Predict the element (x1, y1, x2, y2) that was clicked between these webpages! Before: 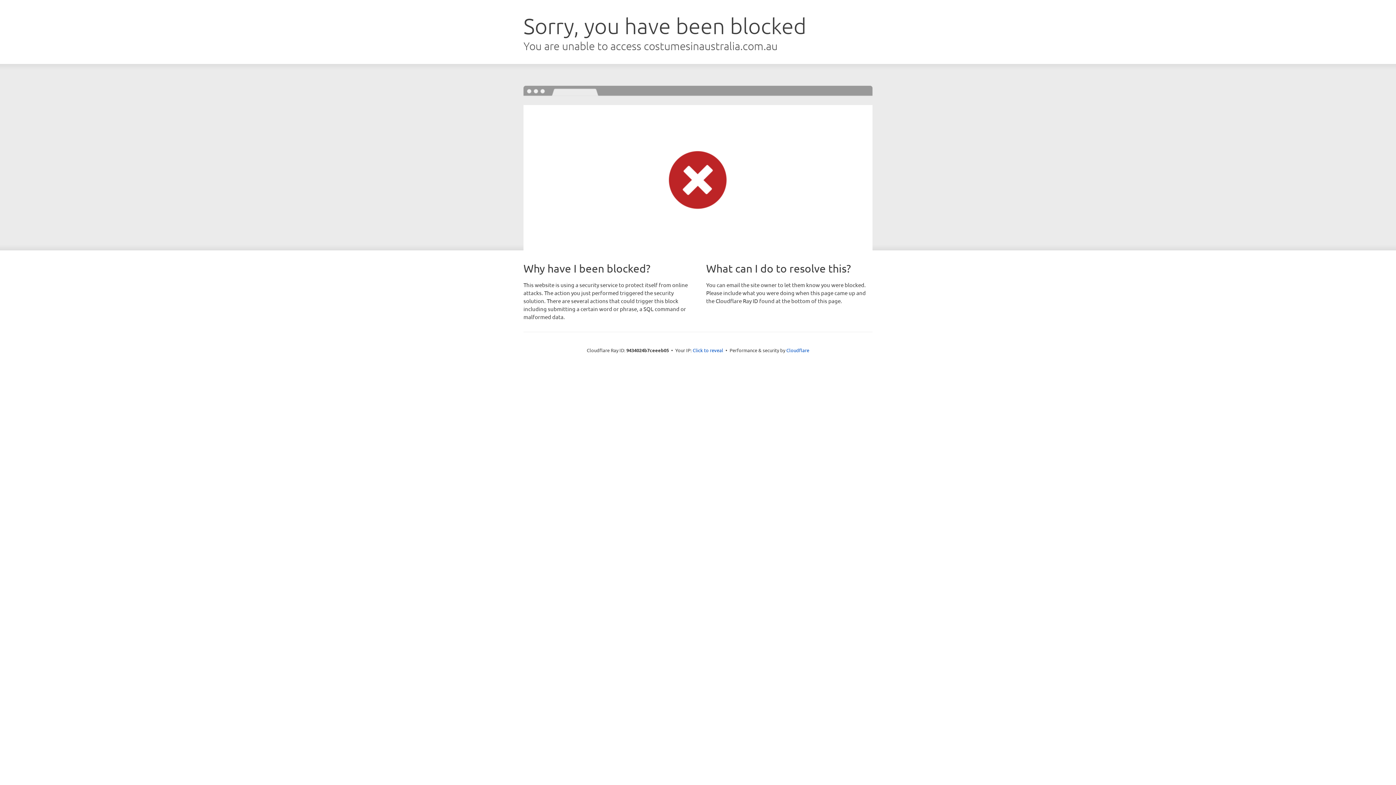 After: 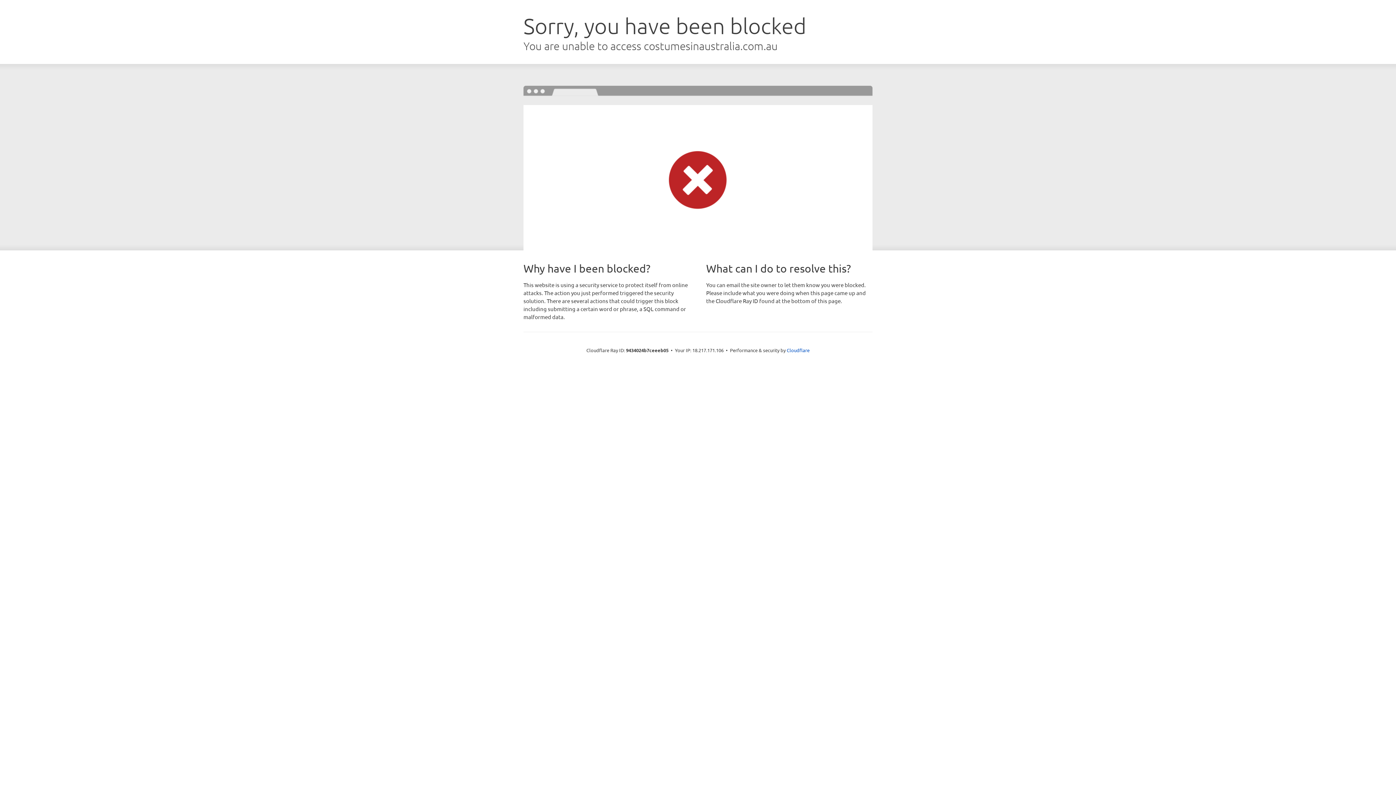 Action: bbox: (692, 346, 723, 353) label: Click to reveal